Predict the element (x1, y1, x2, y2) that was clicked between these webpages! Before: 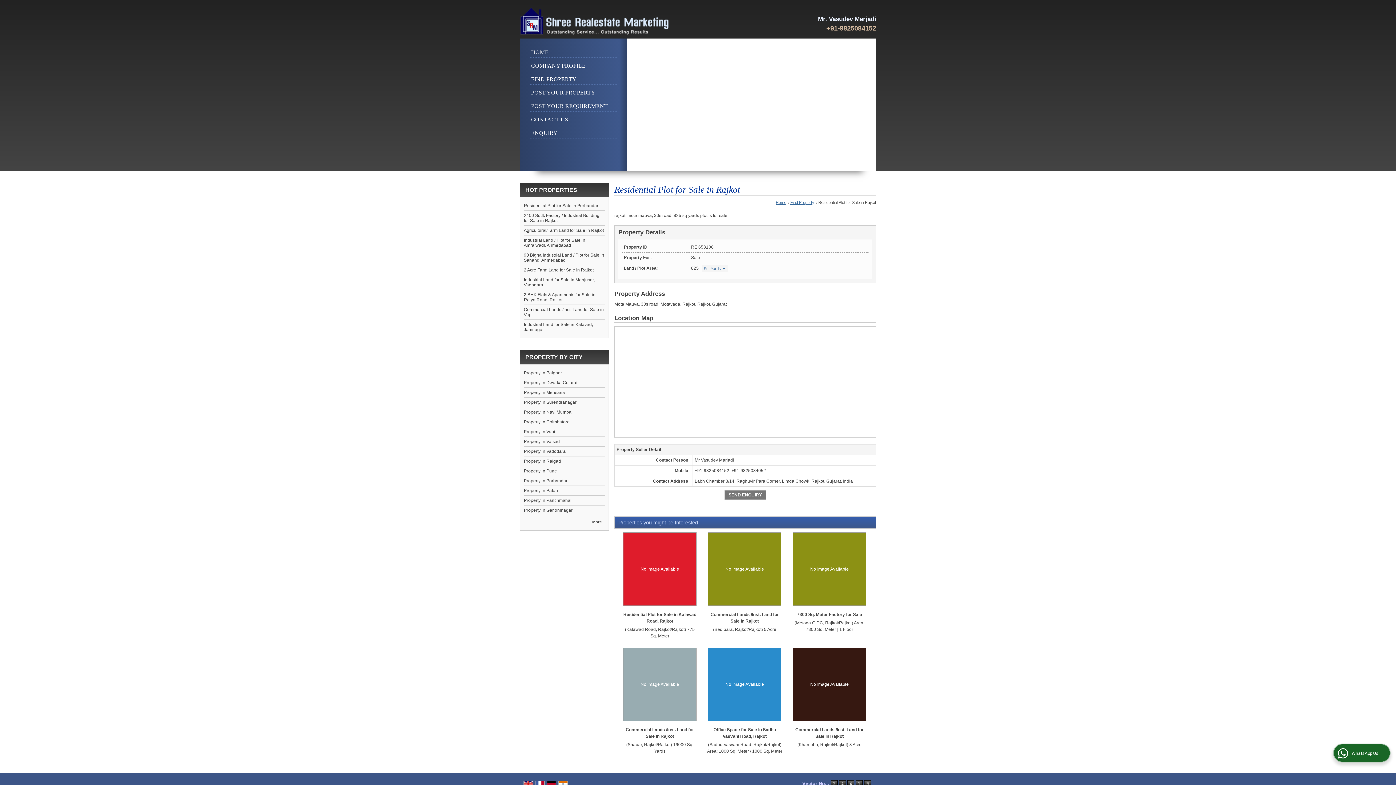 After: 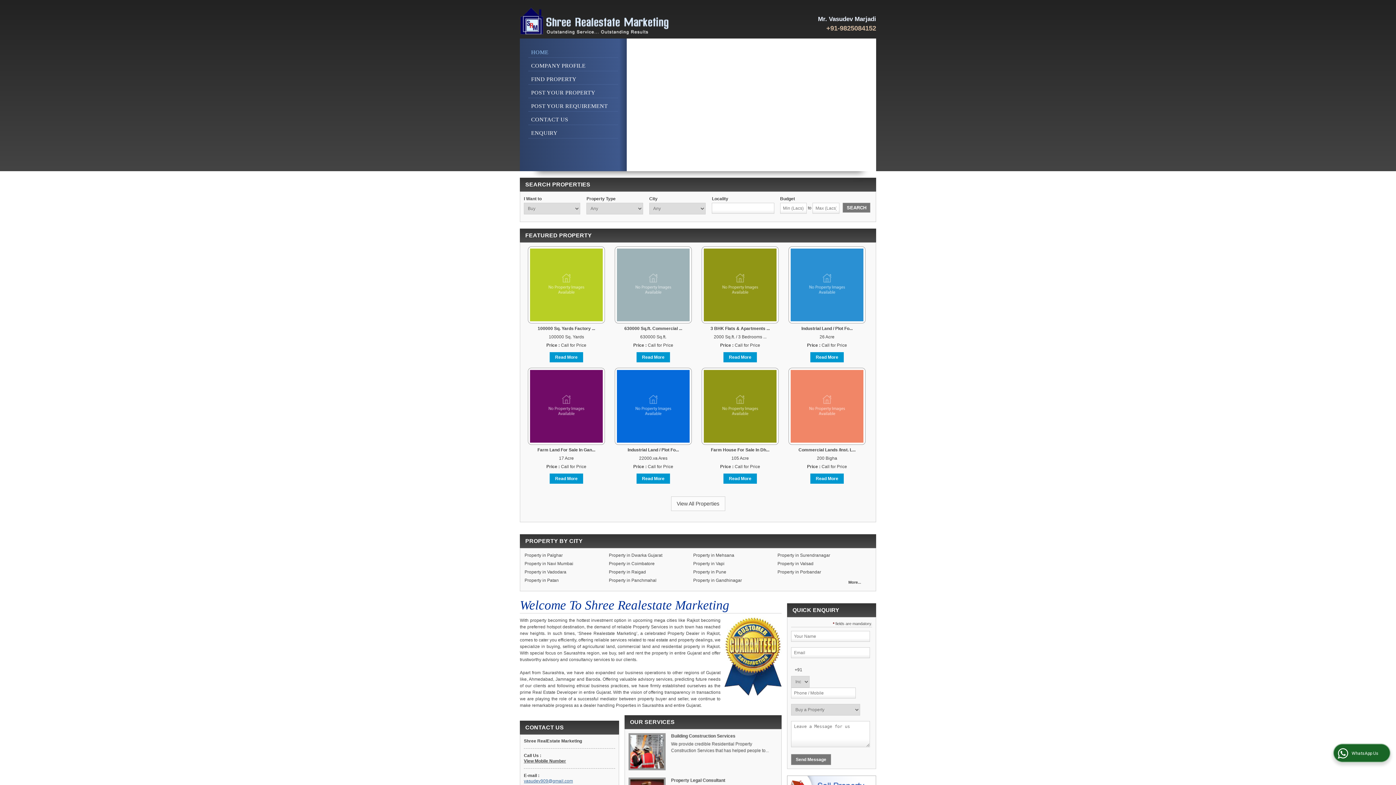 Action: label: Home bbox: (776, 200, 786, 204)